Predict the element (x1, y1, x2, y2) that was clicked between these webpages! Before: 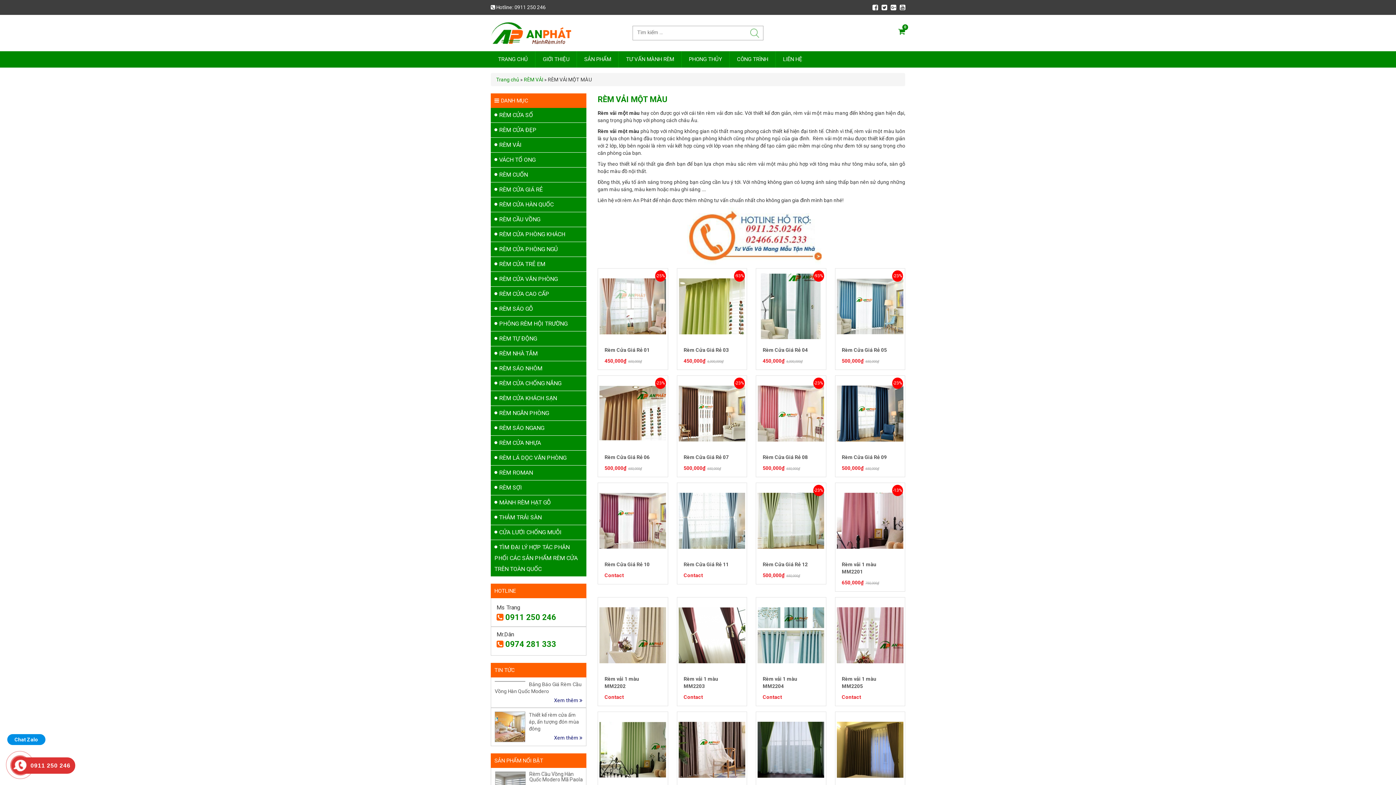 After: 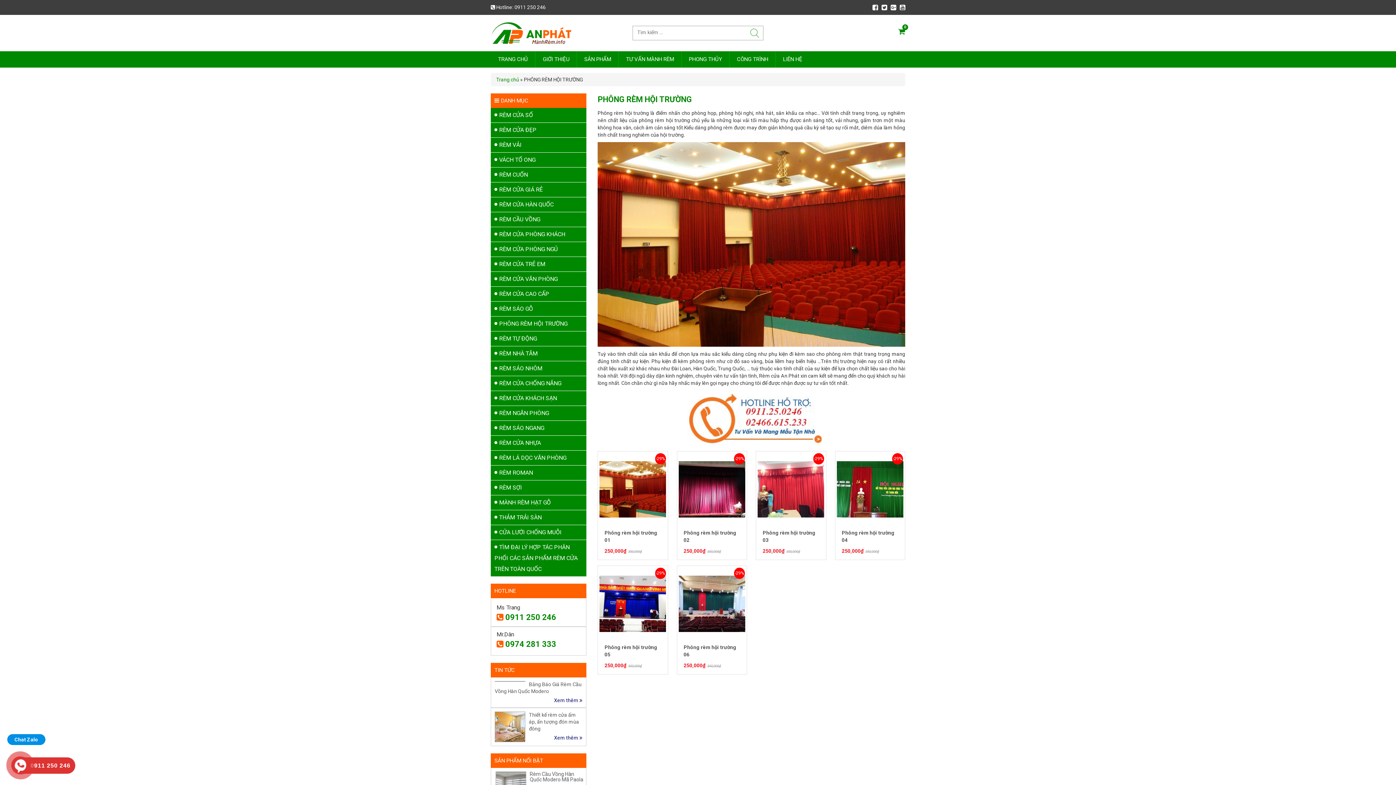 Action: label: PHÔNG RÈM HỘI TRƯỜNG bbox: (494, 318, 582, 329)